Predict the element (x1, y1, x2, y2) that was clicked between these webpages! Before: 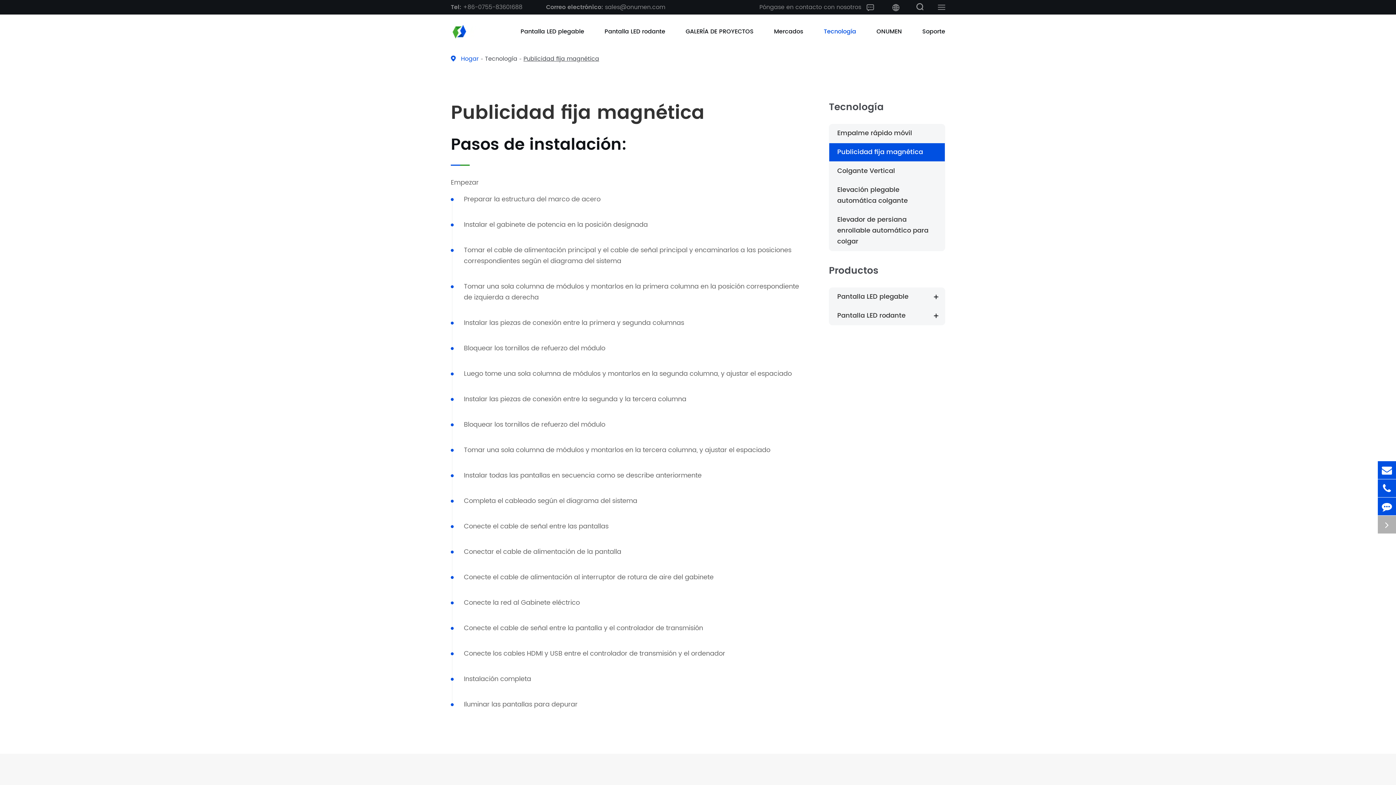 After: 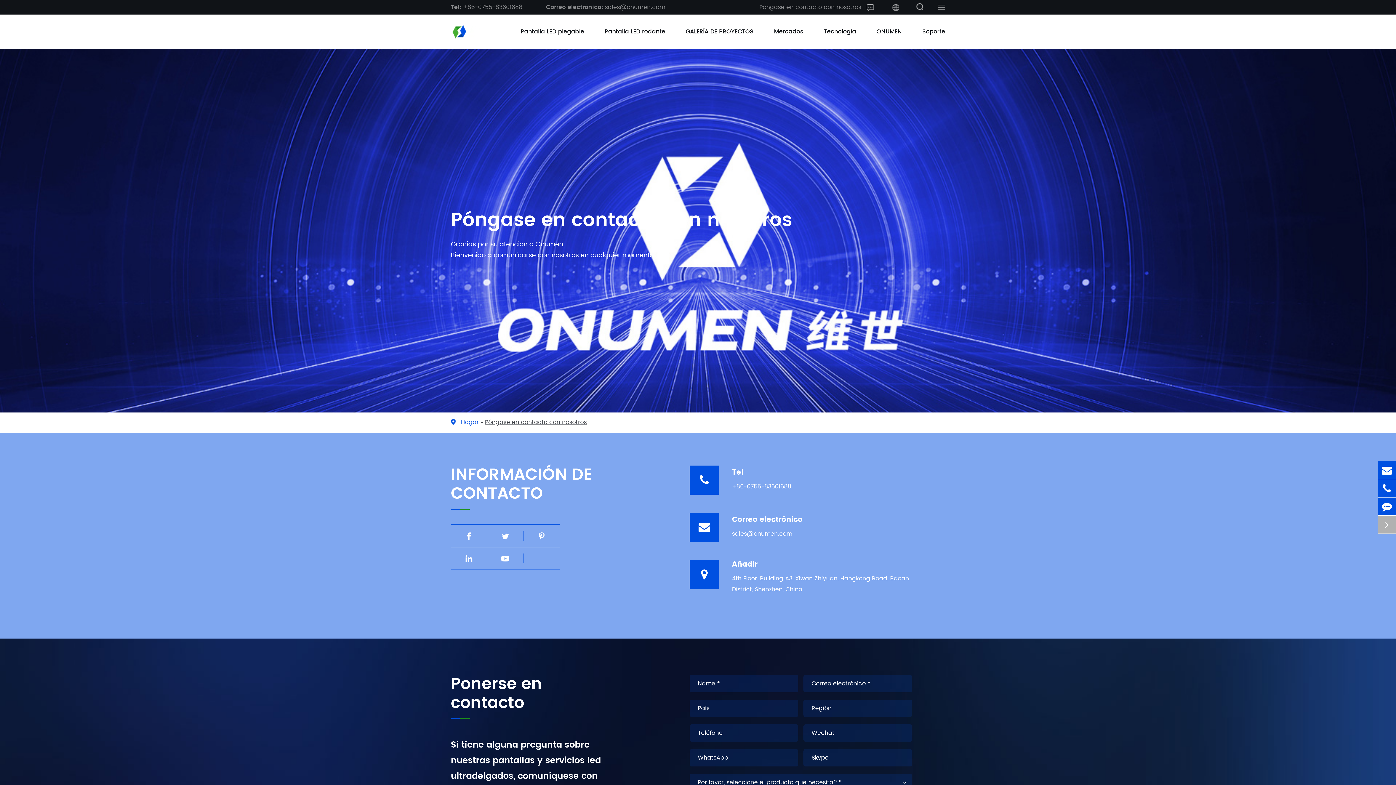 Action: bbox: (1378, 497, 1396, 515)